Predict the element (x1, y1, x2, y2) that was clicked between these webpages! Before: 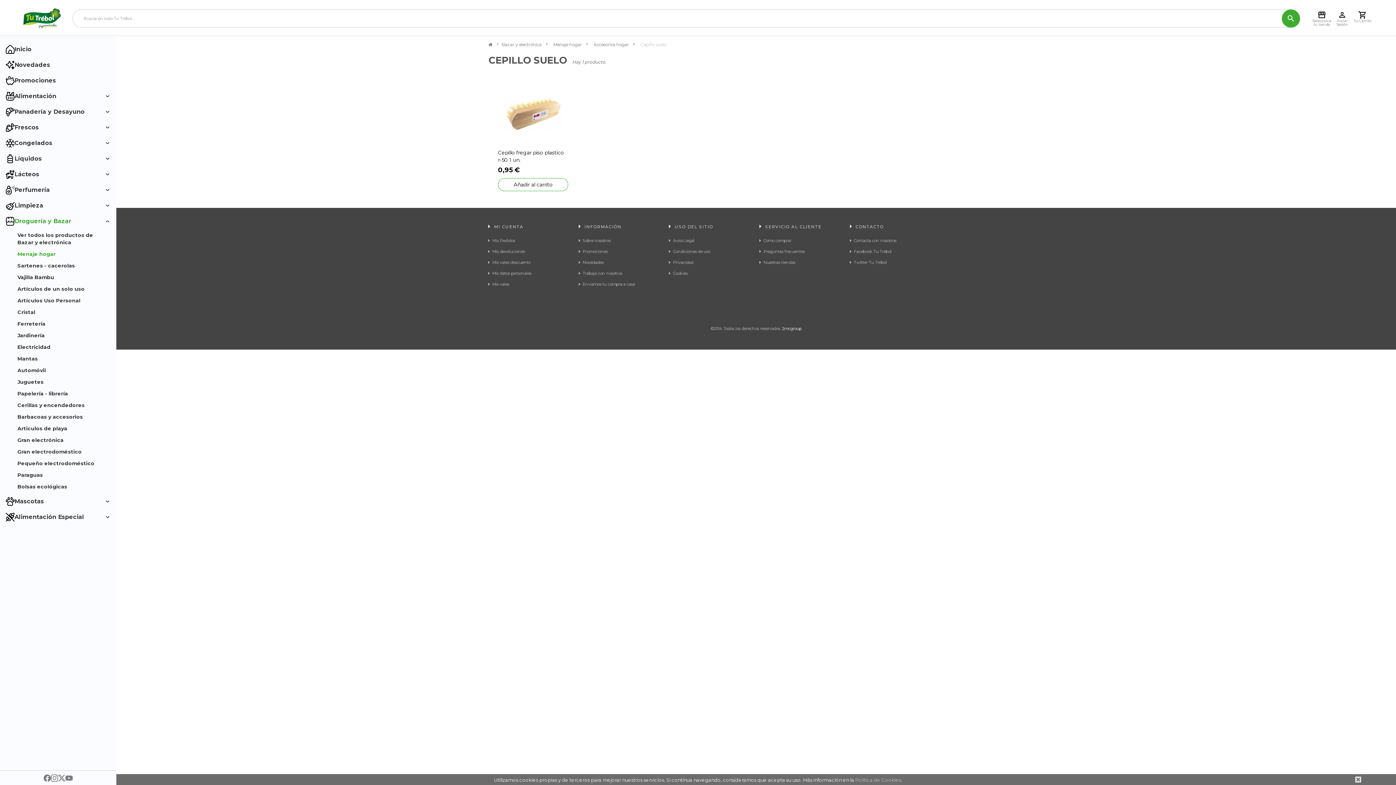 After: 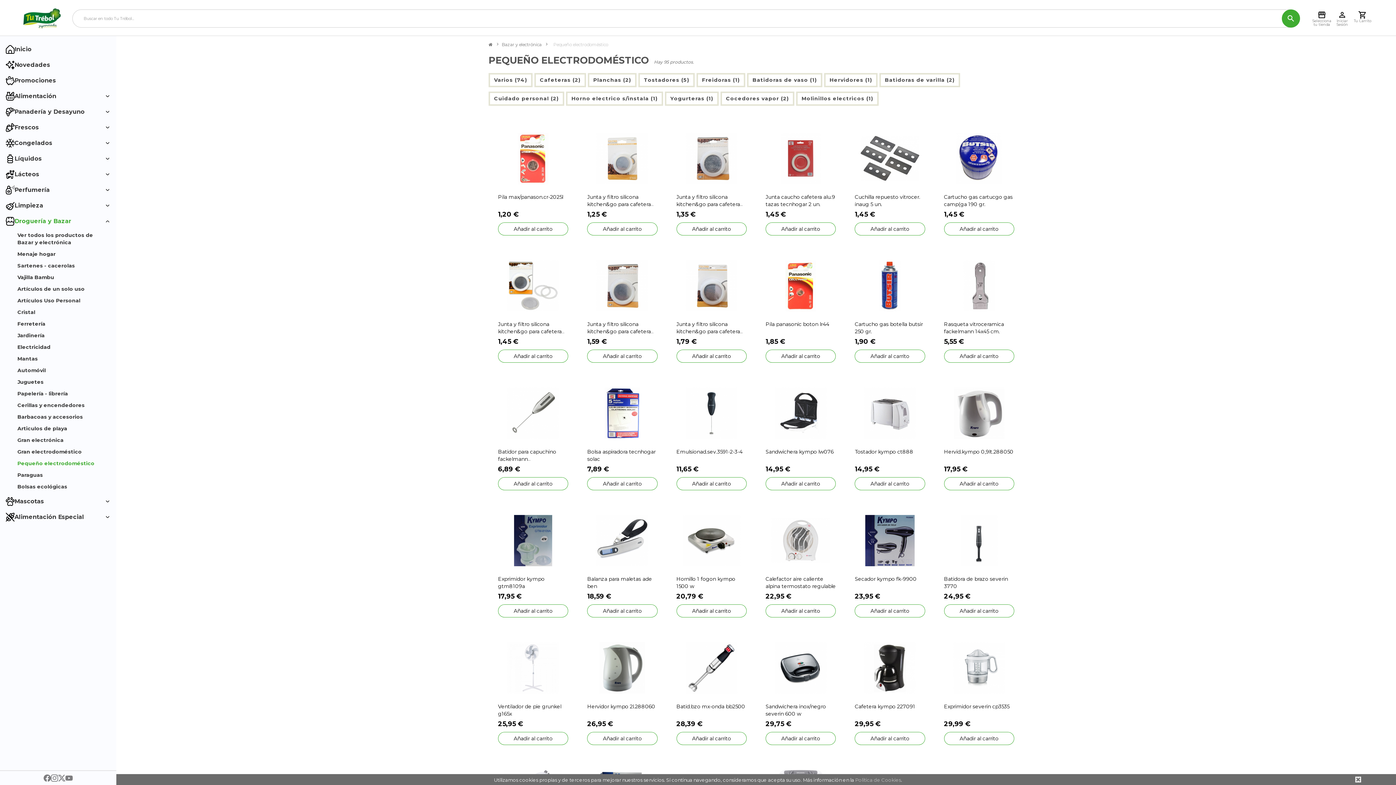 Action: label: Pequeño electrodoméstico bbox: (17, 461, 94, 466)